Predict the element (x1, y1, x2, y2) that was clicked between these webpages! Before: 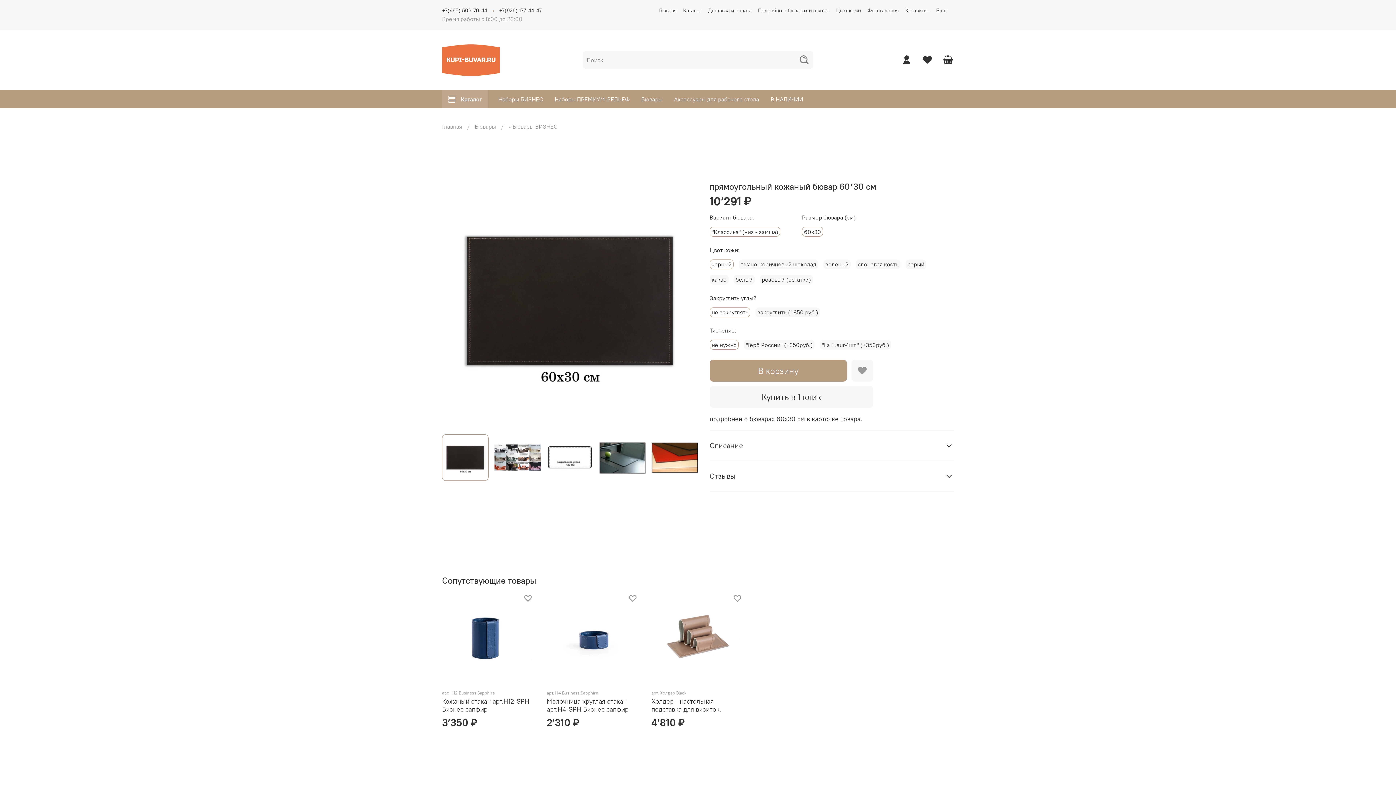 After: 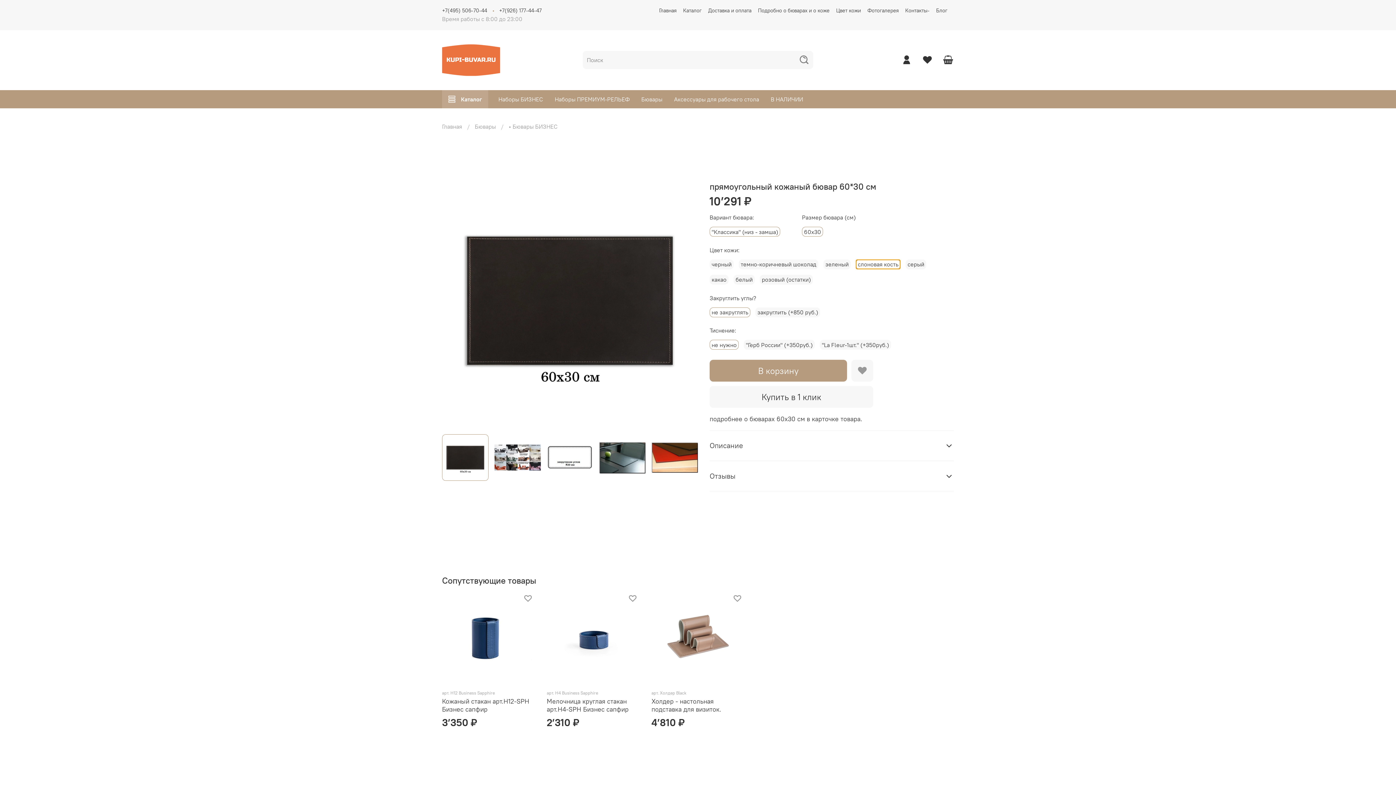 Action: label: слоновая кость bbox: (856, 259, 900, 269)